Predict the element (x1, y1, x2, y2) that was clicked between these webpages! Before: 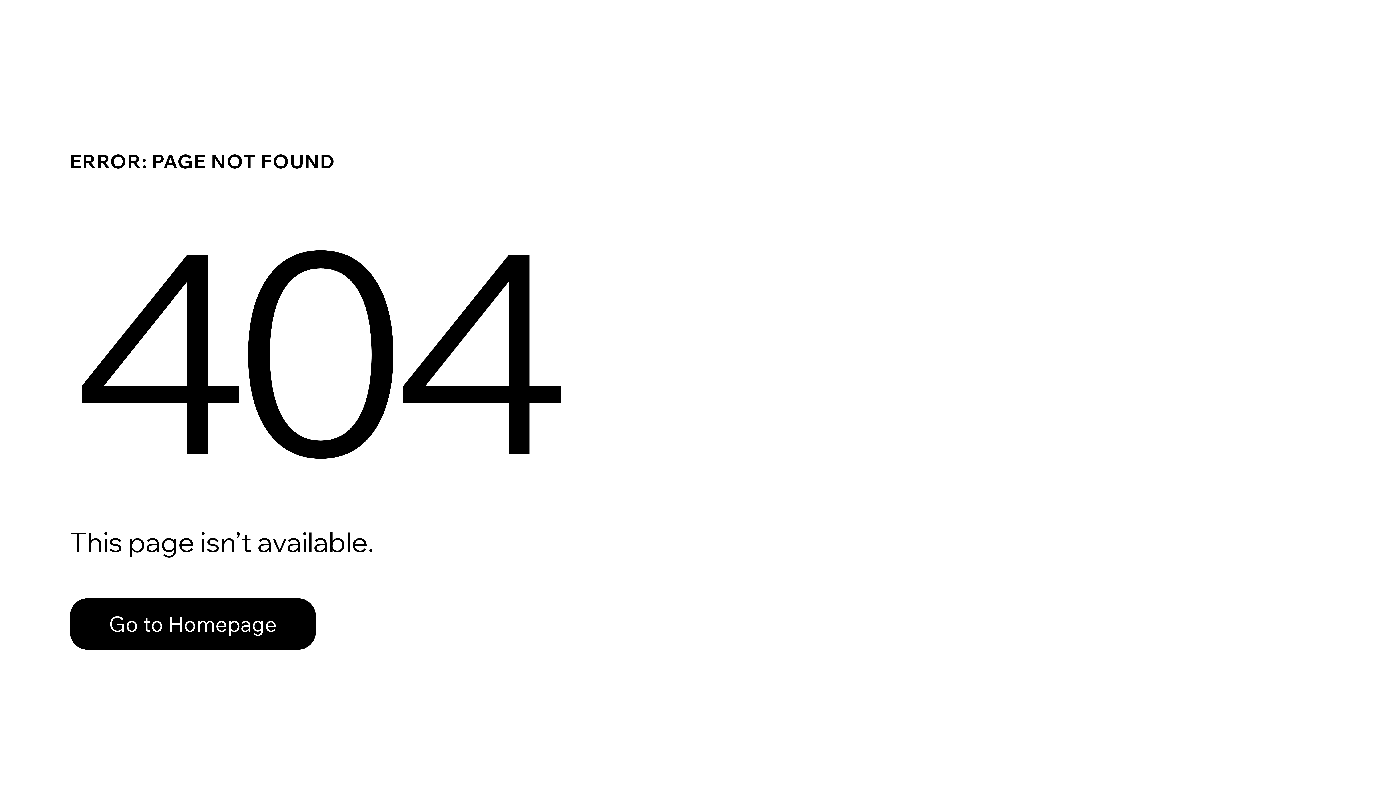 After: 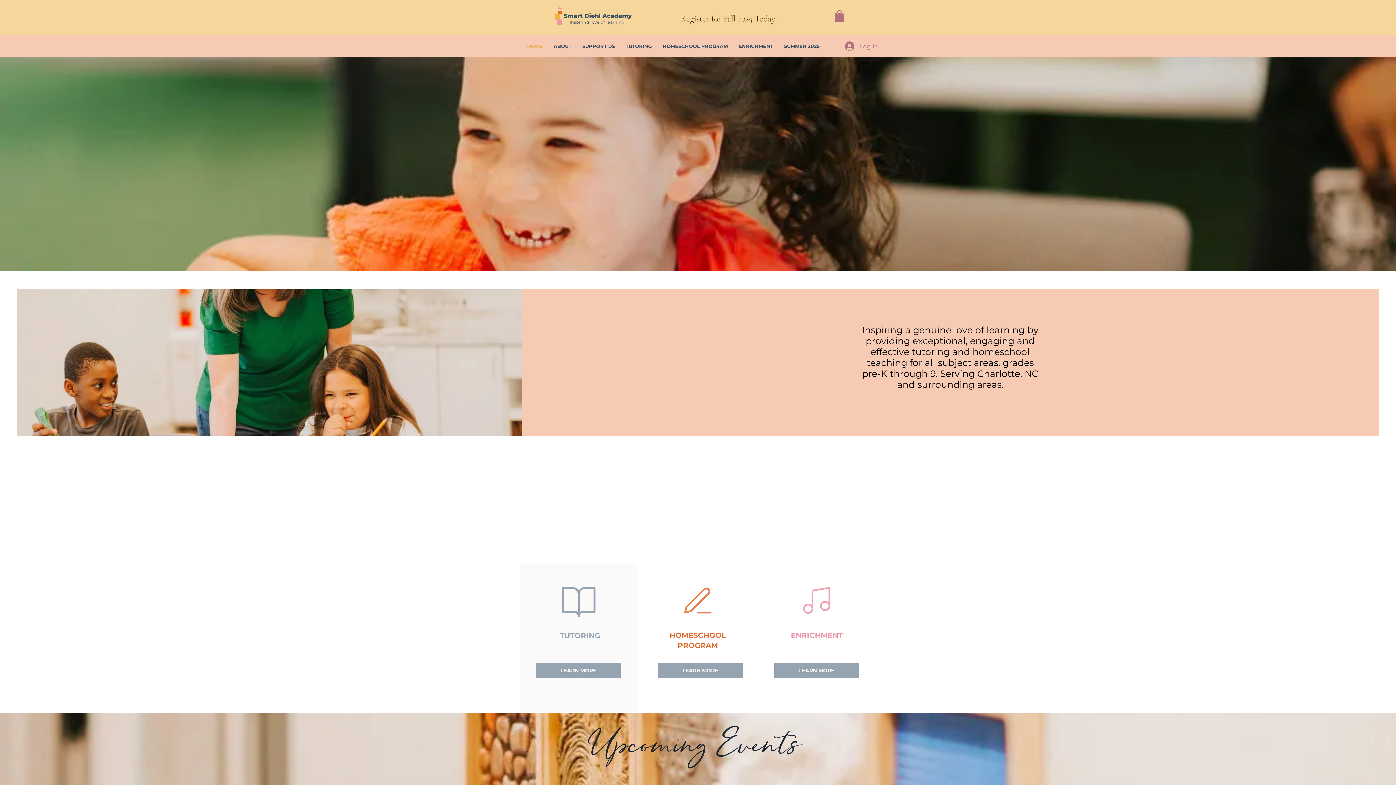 Action: bbox: (69, 598, 316, 650) label: Go to Homepage